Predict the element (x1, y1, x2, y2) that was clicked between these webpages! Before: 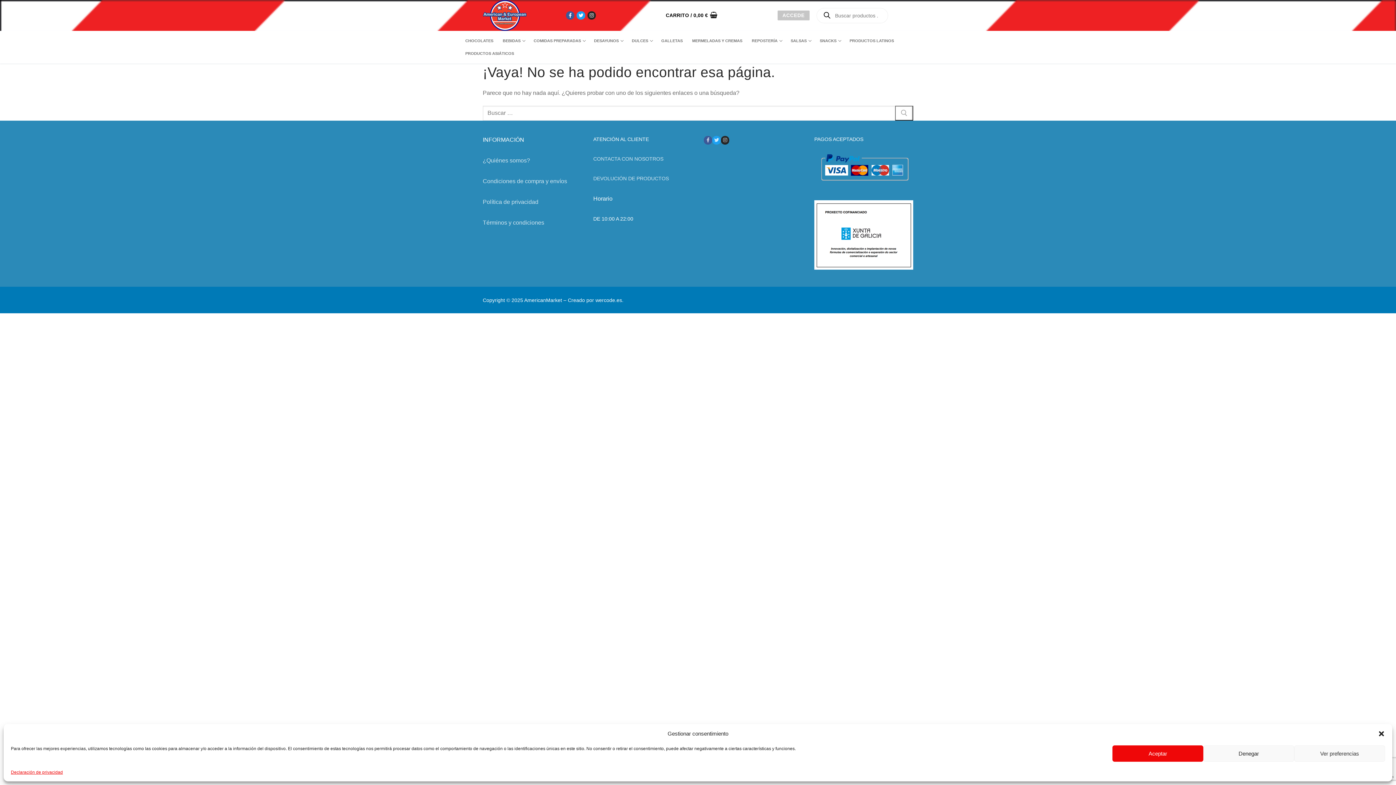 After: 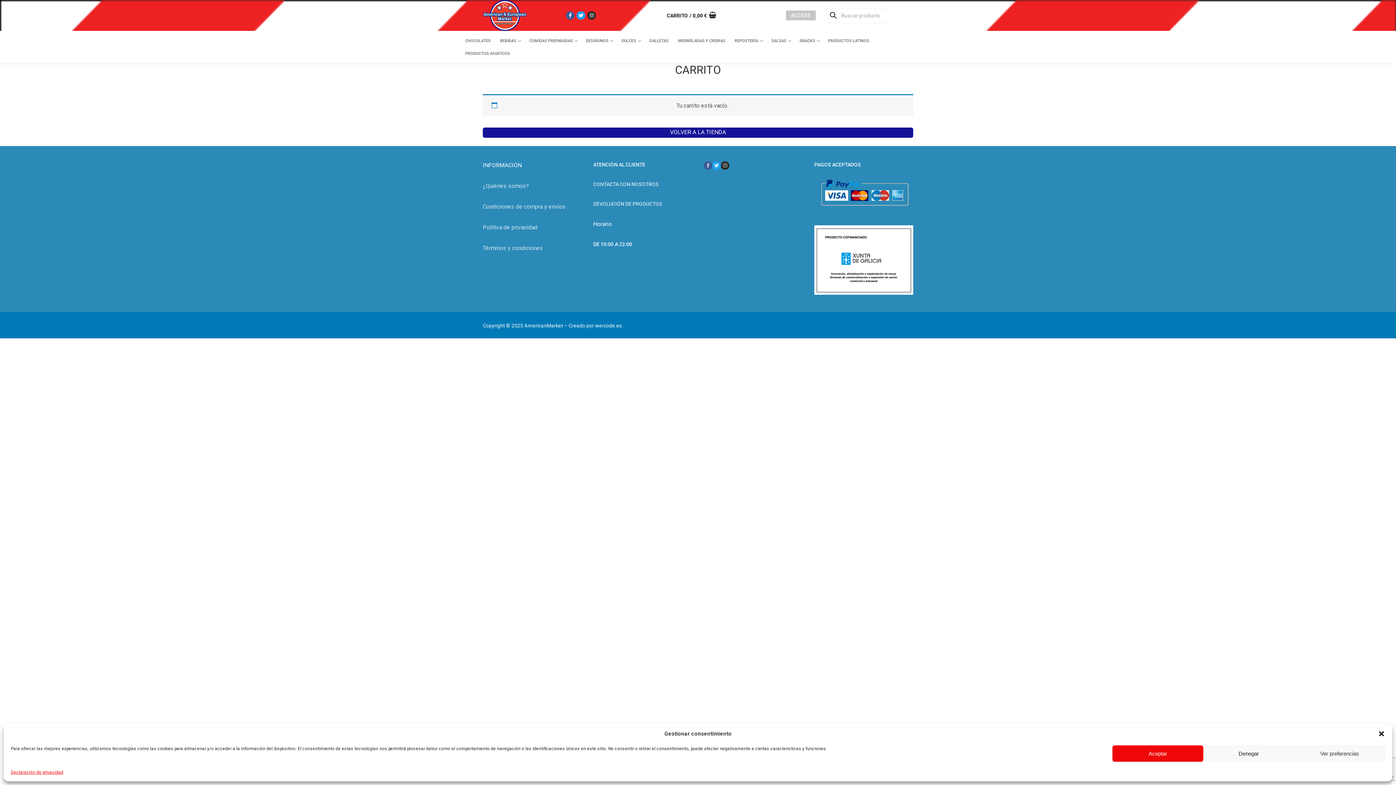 Action: bbox: (666, 11, 717, 19) label: CARRITO
/
0,00 €